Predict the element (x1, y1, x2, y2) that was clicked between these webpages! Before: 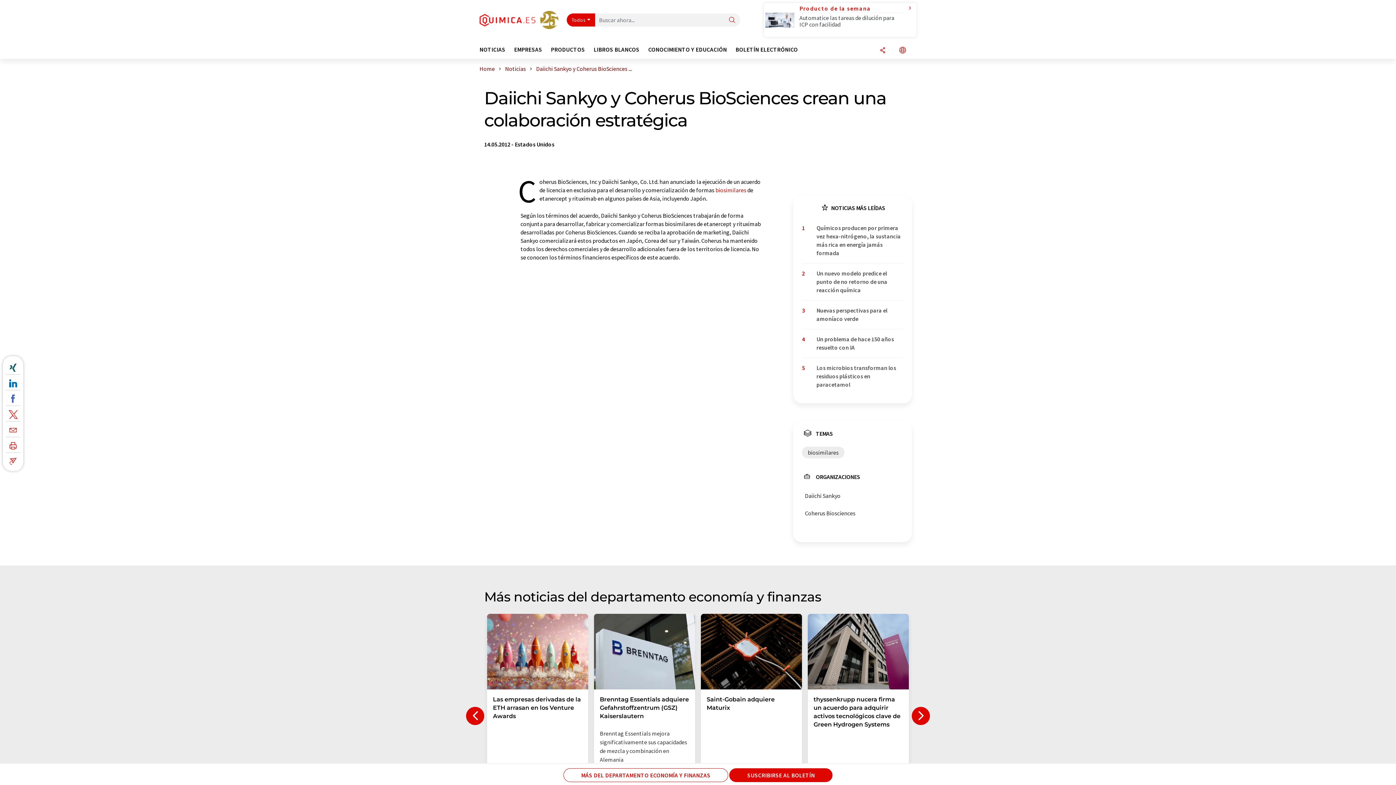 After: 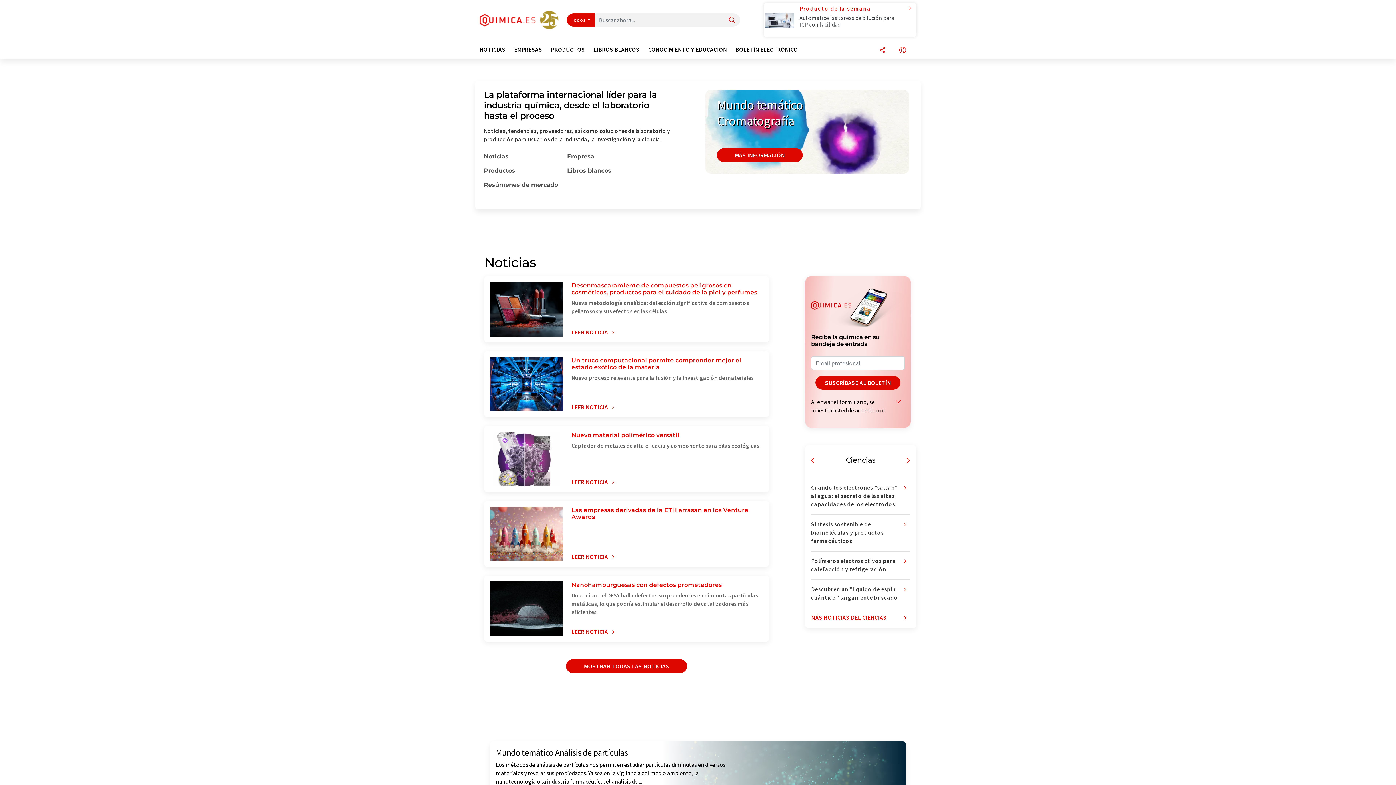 Action: bbox: (479, 14, 561, 23) label:  